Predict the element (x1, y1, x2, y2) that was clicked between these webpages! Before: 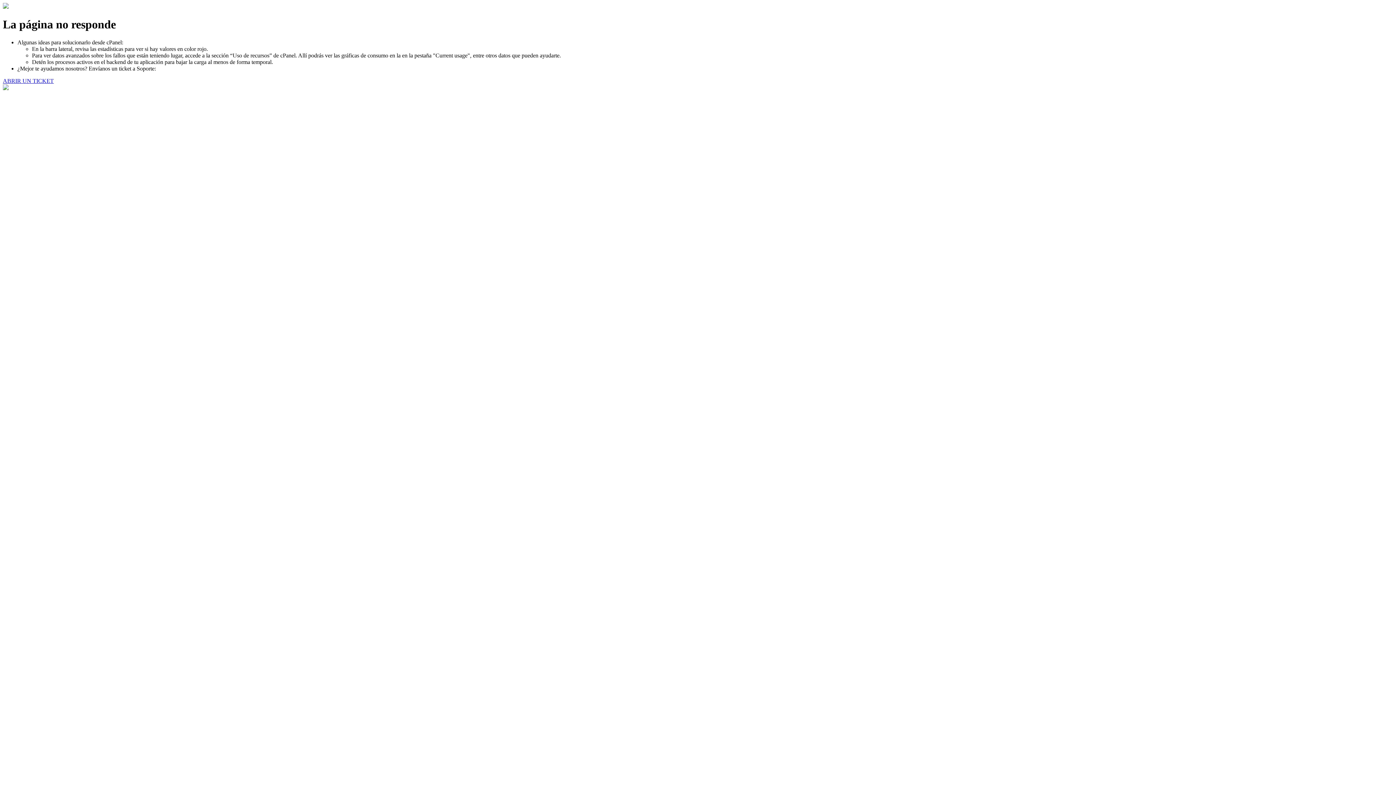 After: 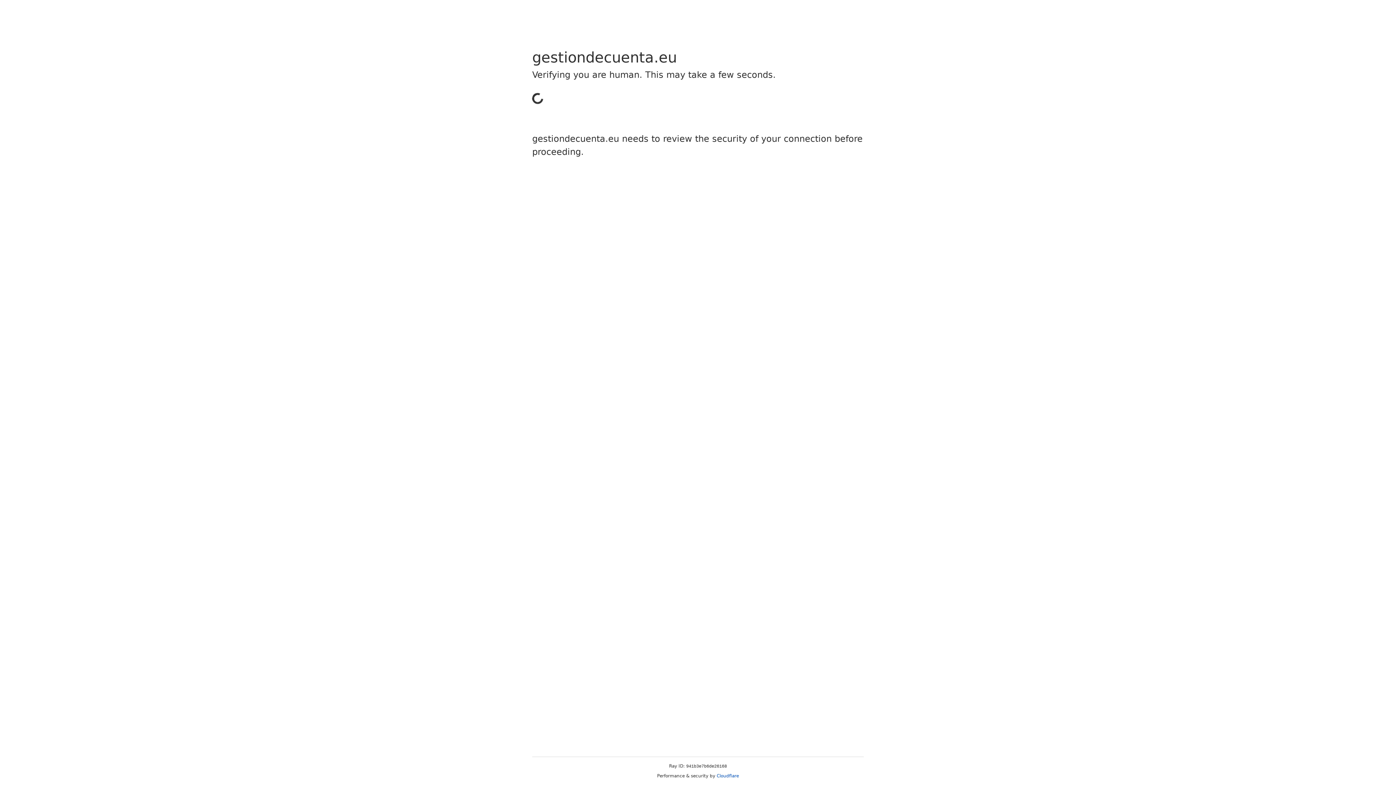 Action: label: ABRIR UN TICKET bbox: (2, 77, 53, 83)